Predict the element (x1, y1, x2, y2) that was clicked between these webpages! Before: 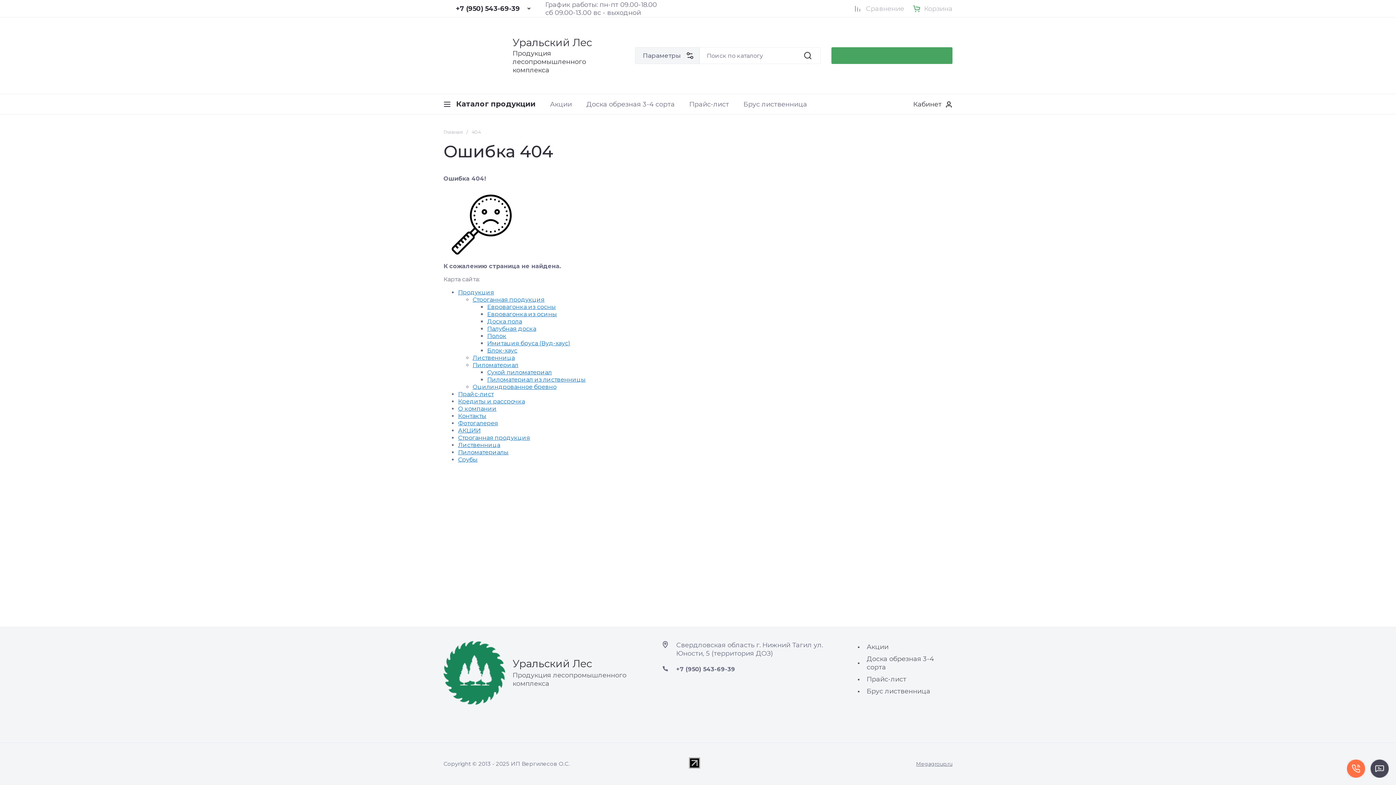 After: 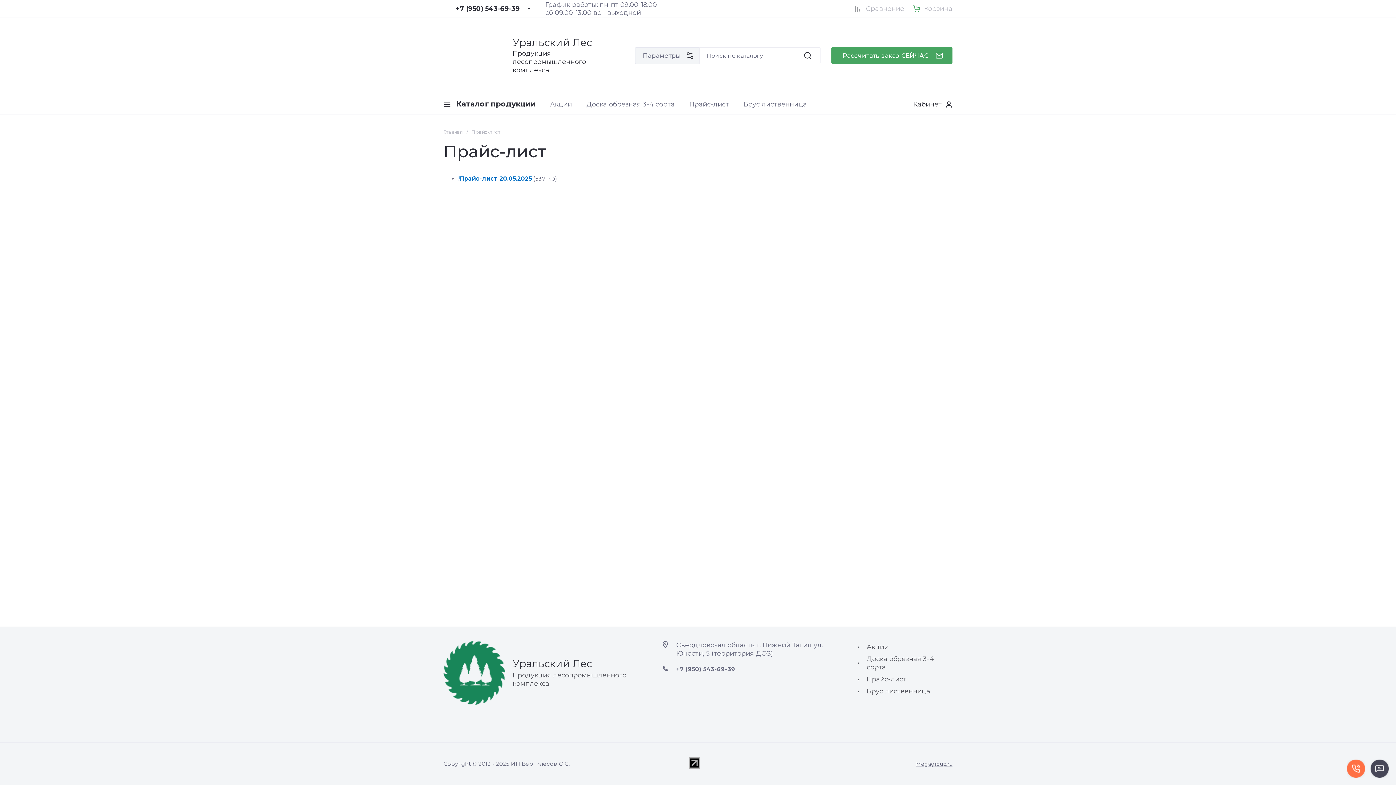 Action: bbox: (858, 673, 906, 685) label: Прайс-лист